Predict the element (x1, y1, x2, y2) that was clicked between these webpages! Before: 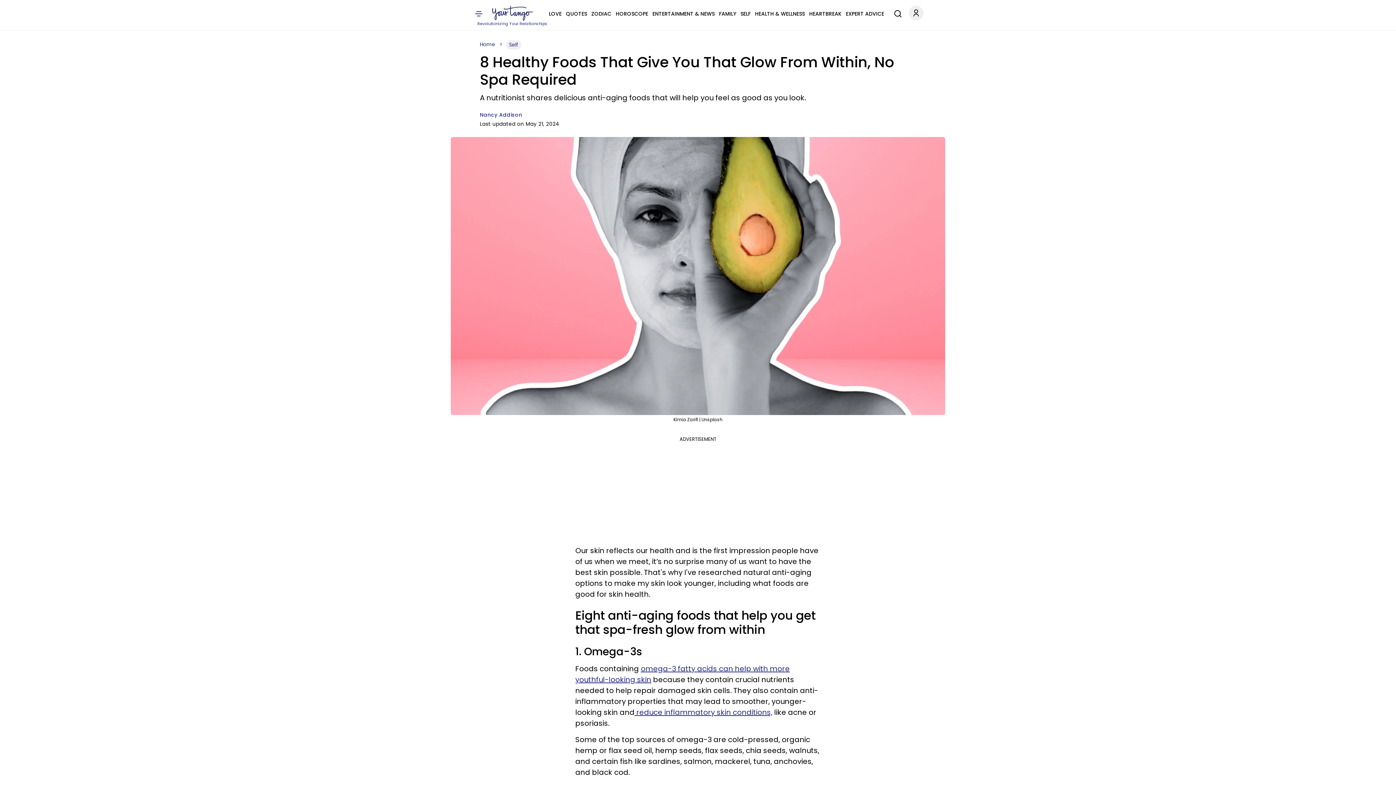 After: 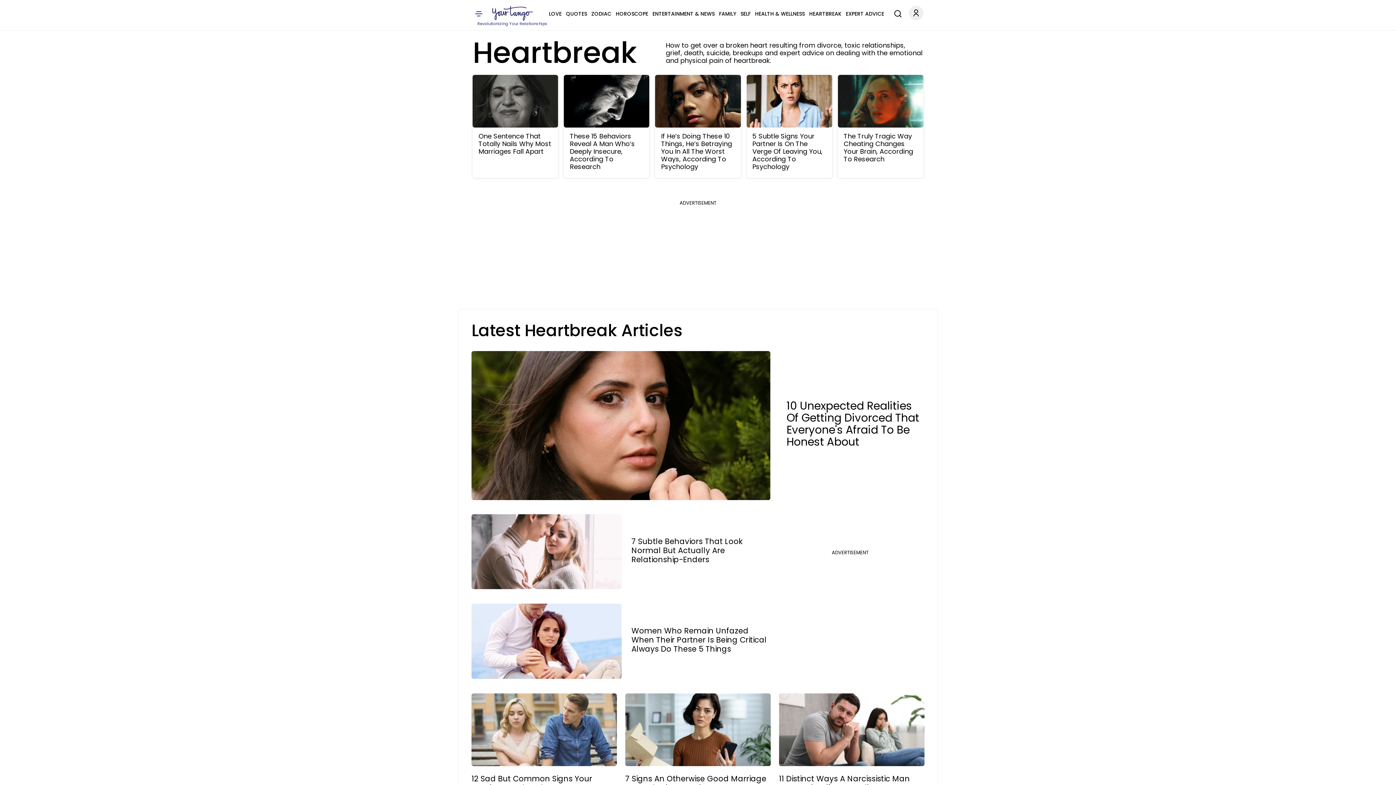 Action: bbox: (809, 9, 841, 18) label: HEARTBREAK